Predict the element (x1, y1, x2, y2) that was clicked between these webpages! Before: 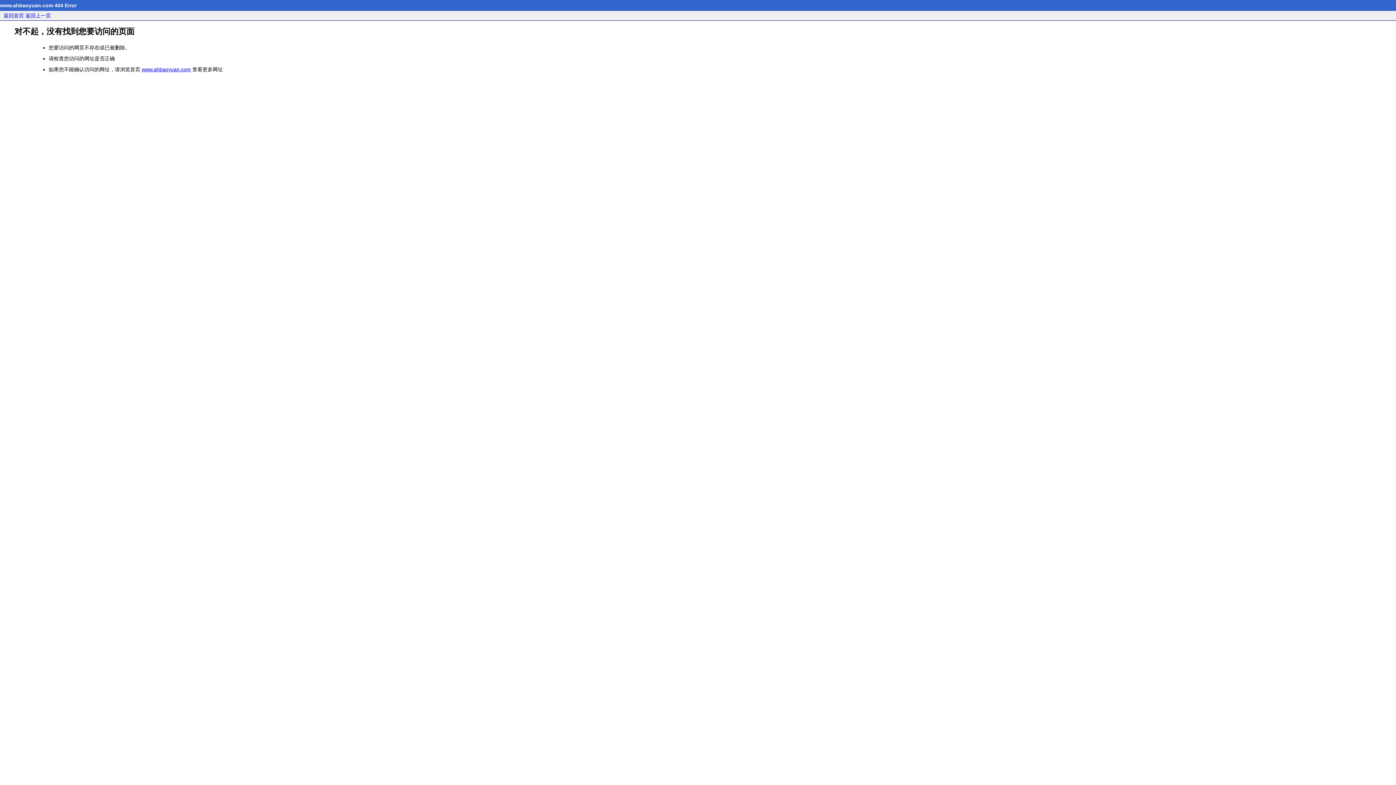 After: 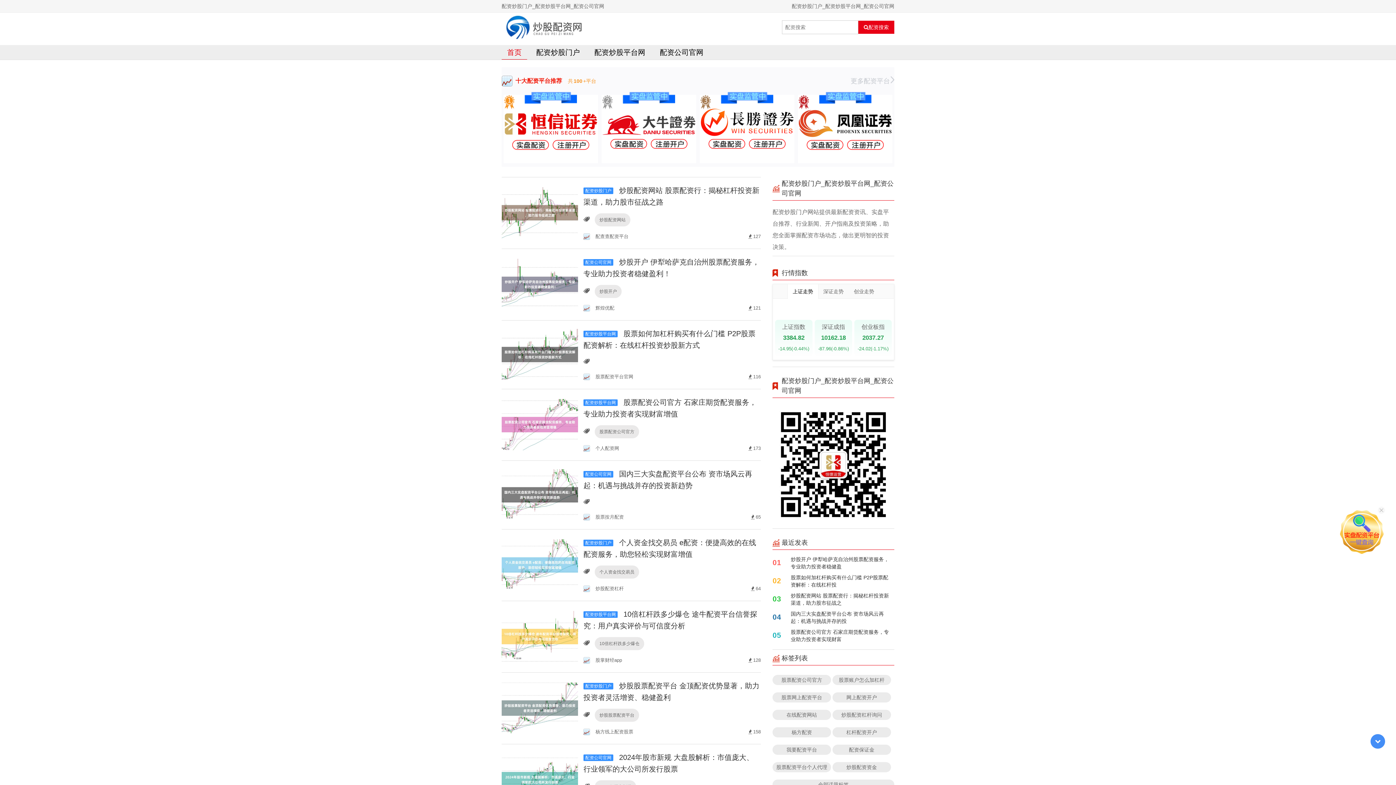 Action: label: 返回首页 bbox: (3, 12, 24, 18)